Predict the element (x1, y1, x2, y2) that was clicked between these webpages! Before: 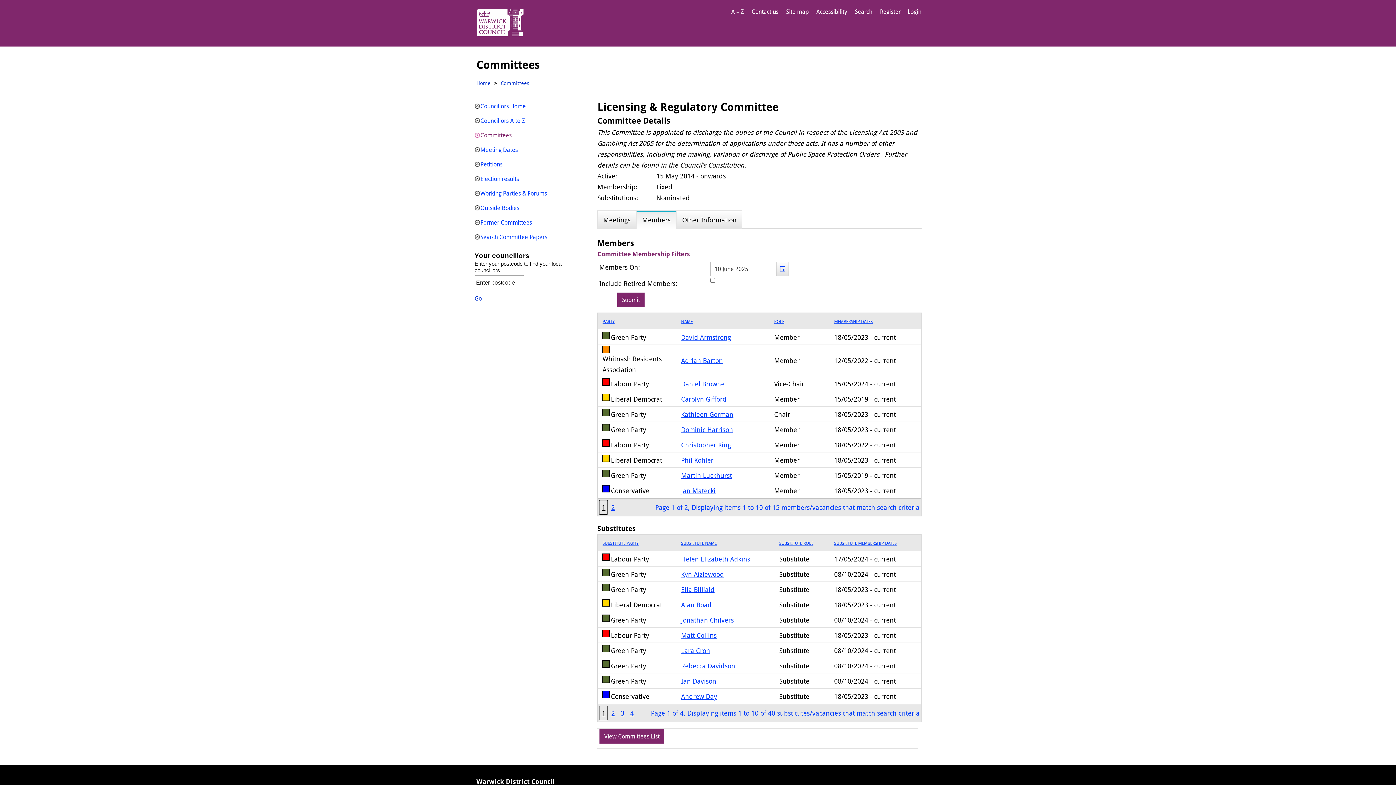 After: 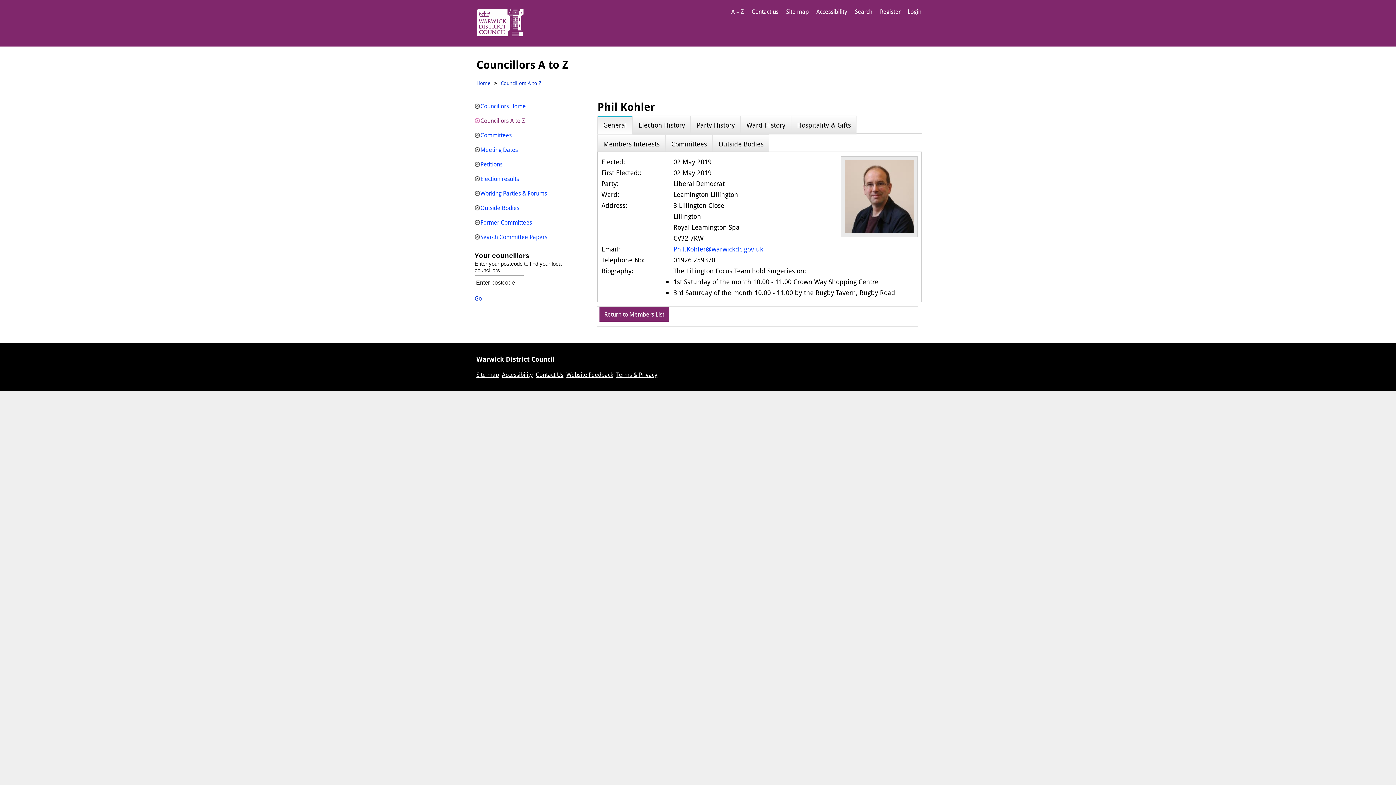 Action: bbox: (681, 456, 713, 464) label: Phil Kohler